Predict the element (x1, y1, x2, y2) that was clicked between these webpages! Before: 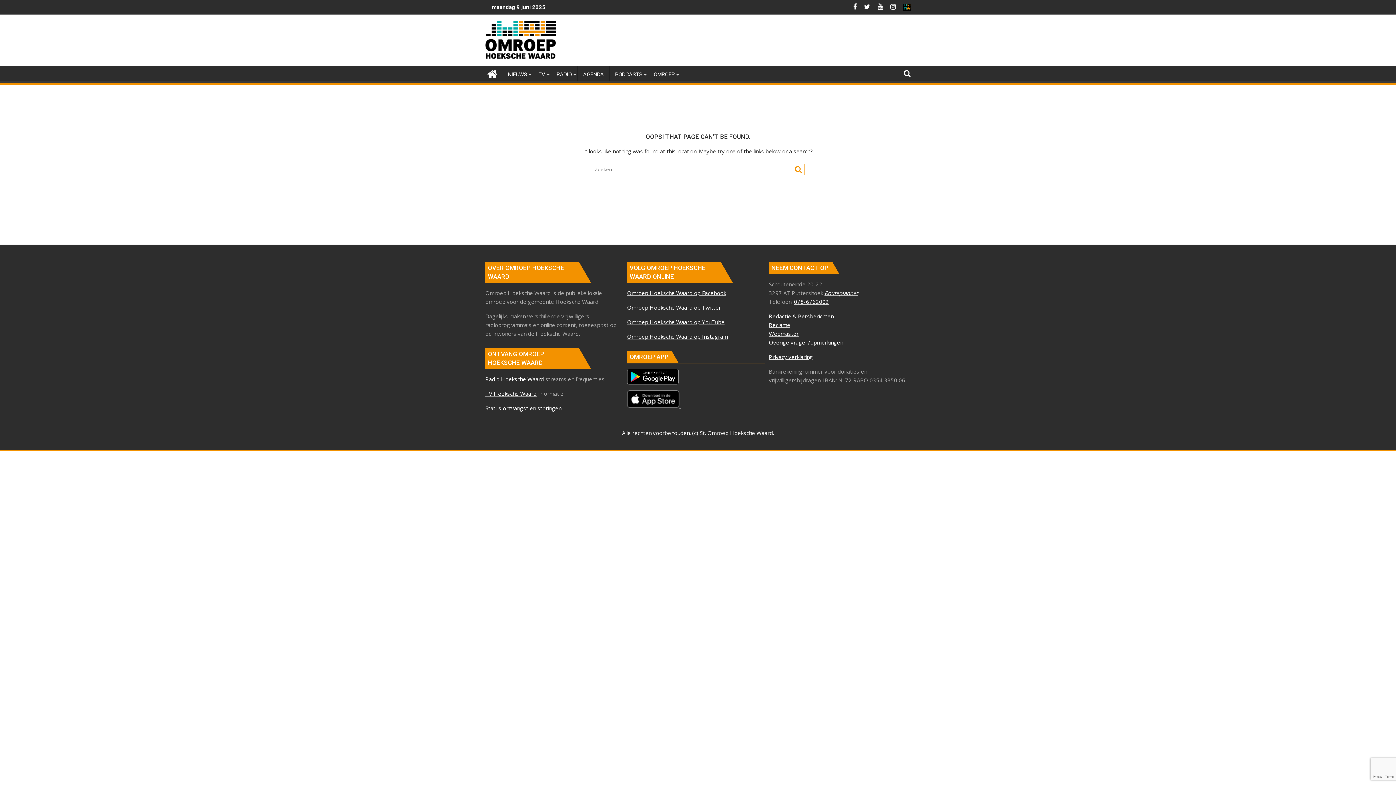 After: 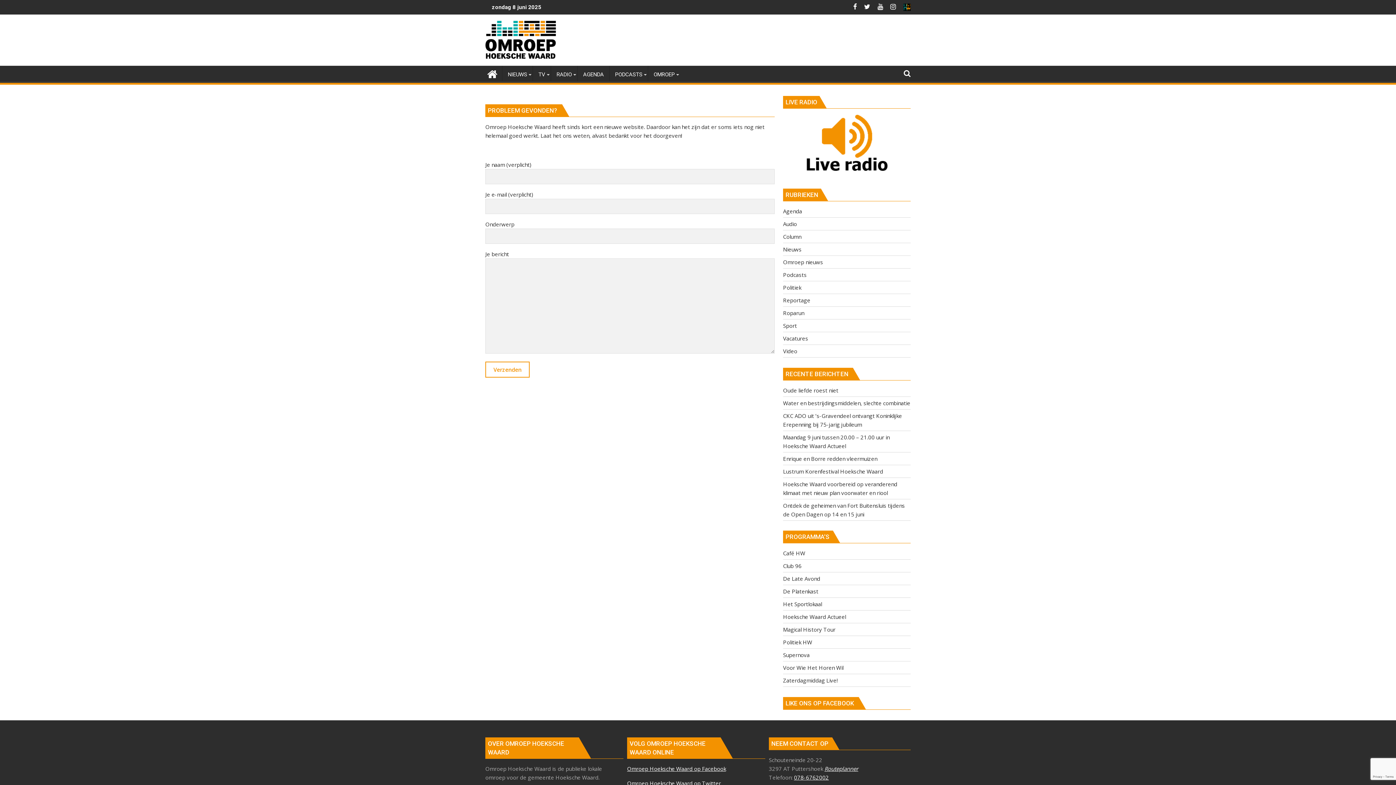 Action: label: Webmaster bbox: (769, 330, 798, 337)